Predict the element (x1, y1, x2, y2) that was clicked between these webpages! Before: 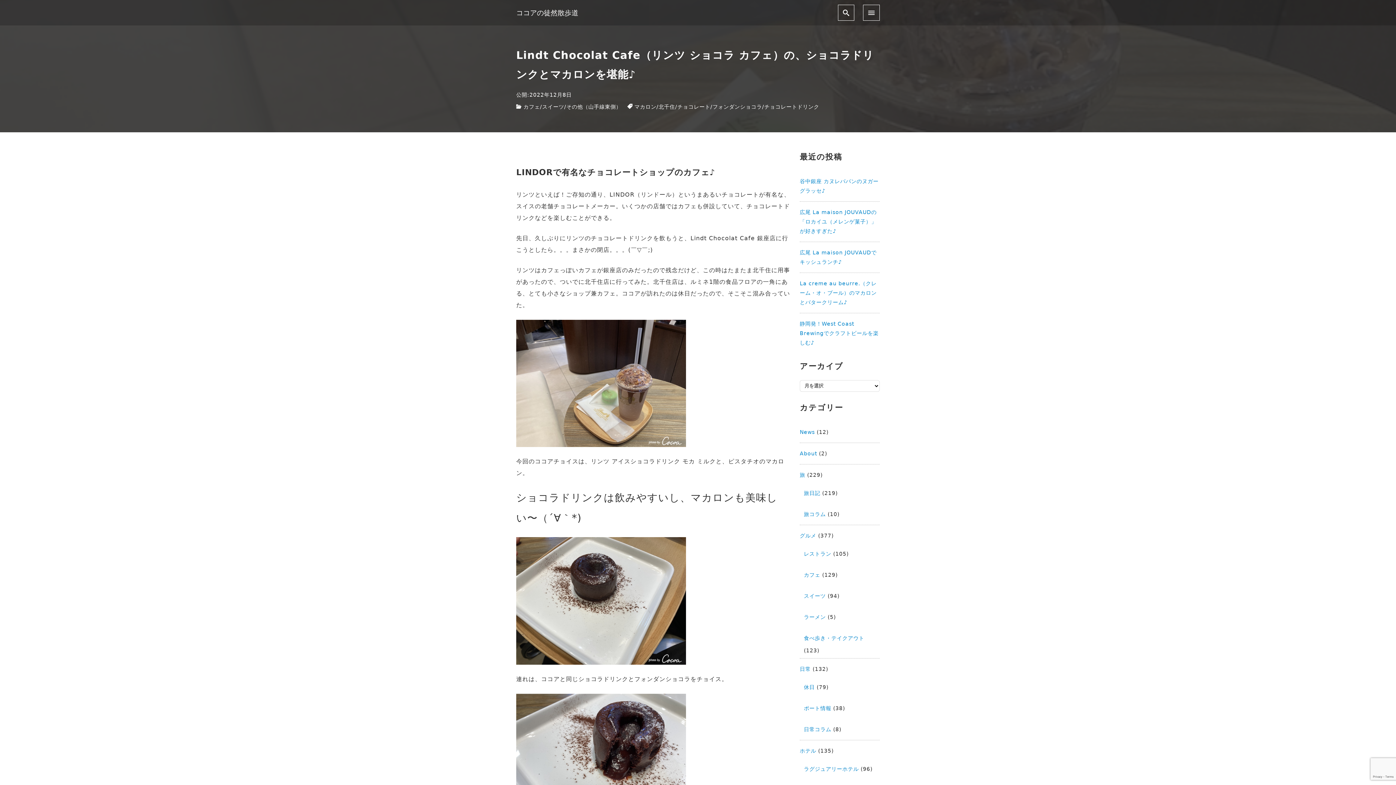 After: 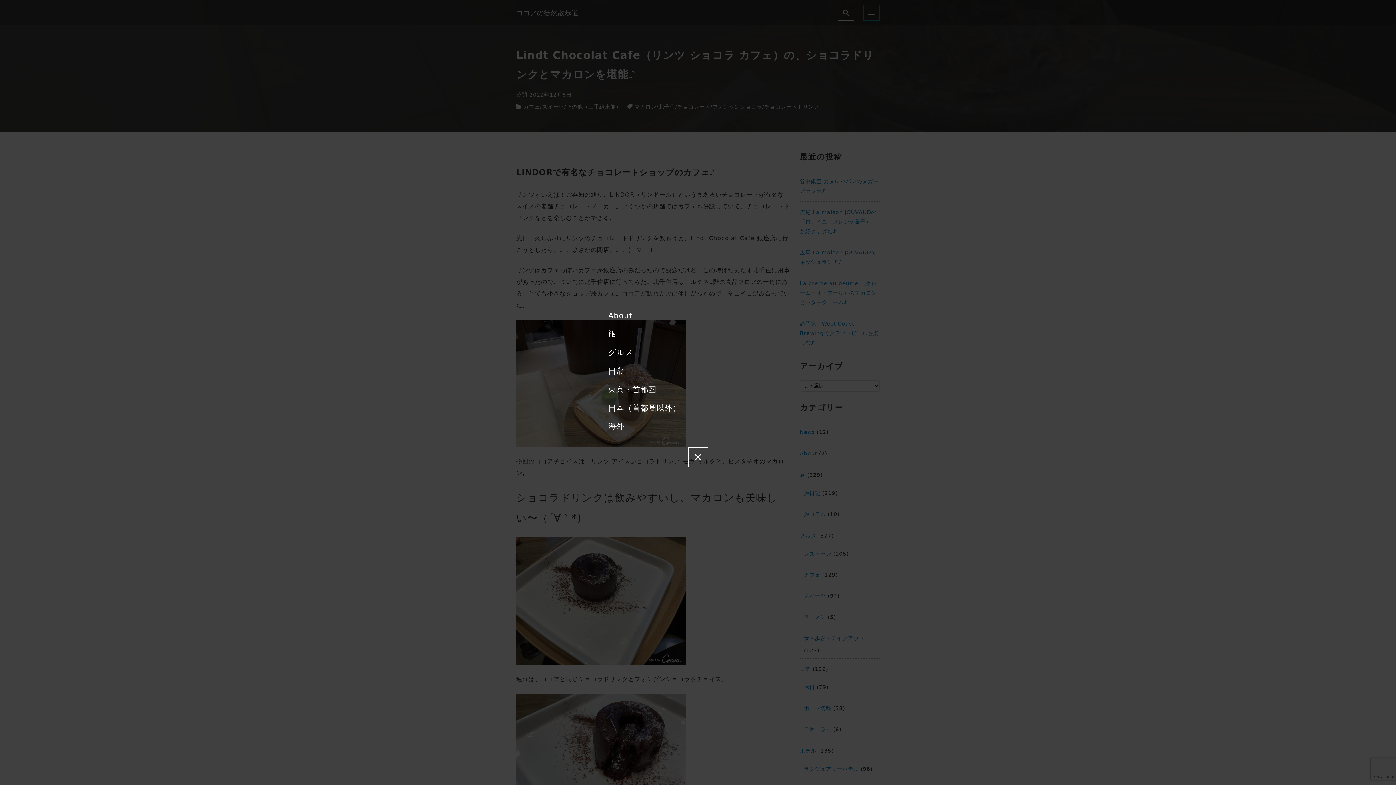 Action: bbox: (863, 4, 880, 20)